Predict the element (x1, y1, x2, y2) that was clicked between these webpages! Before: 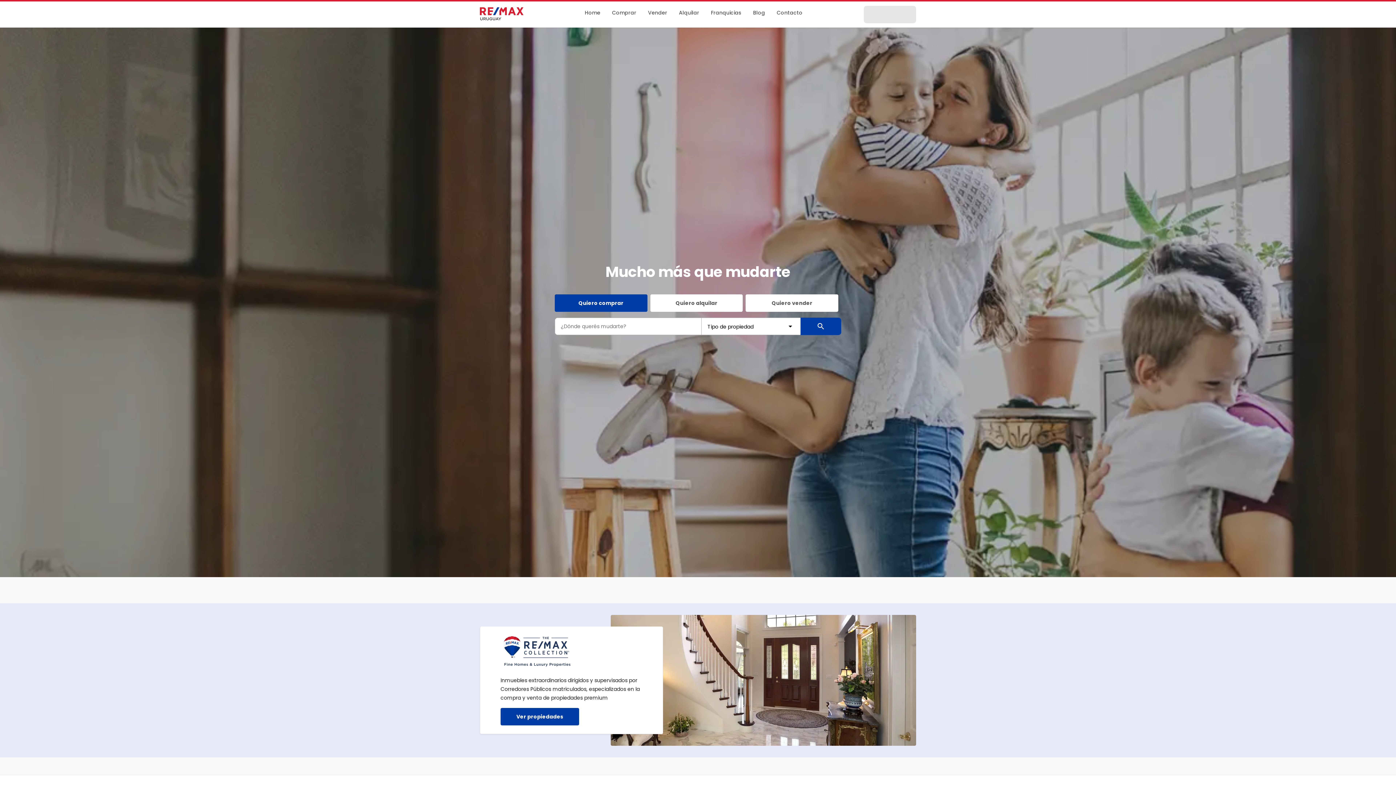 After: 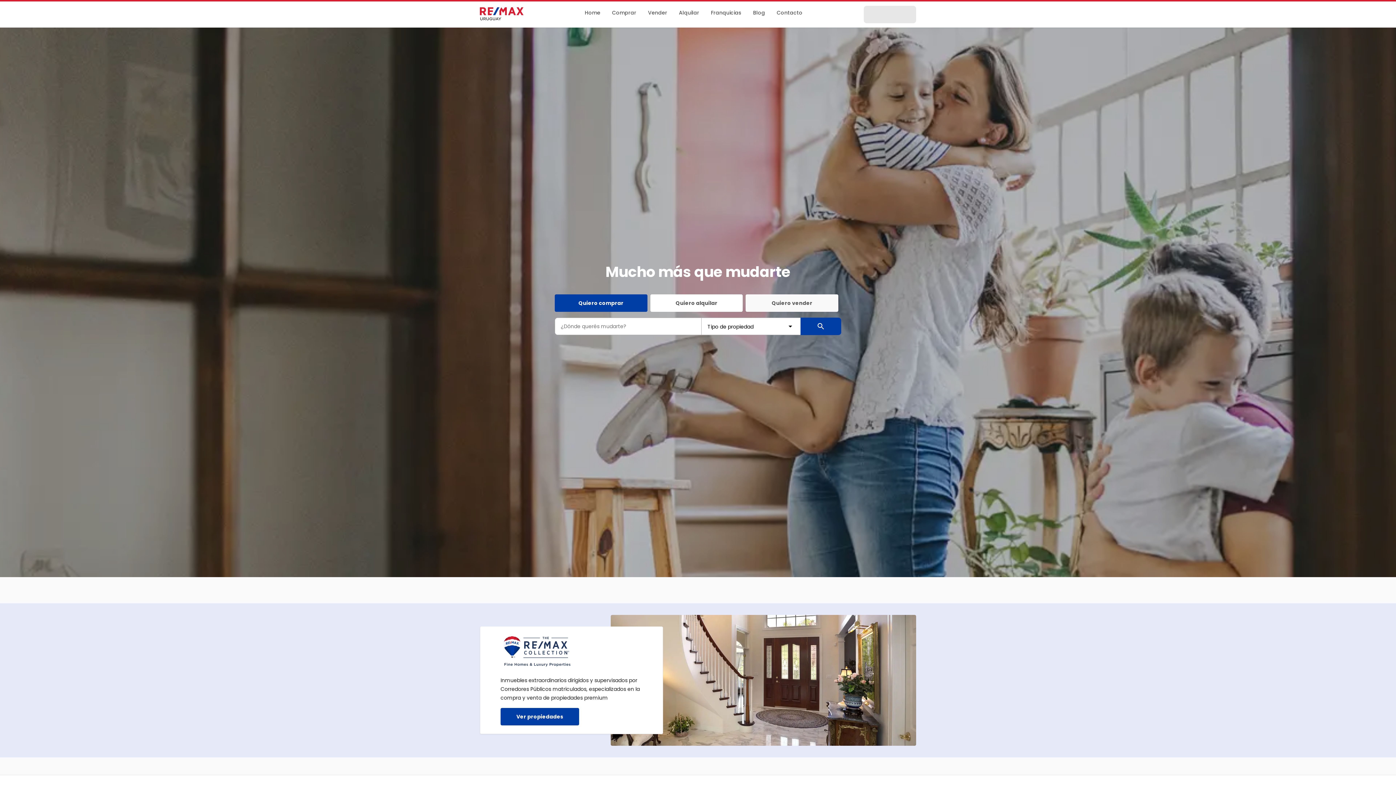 Action: label: Quiero vender bbox: (745, 294, 838, 312)